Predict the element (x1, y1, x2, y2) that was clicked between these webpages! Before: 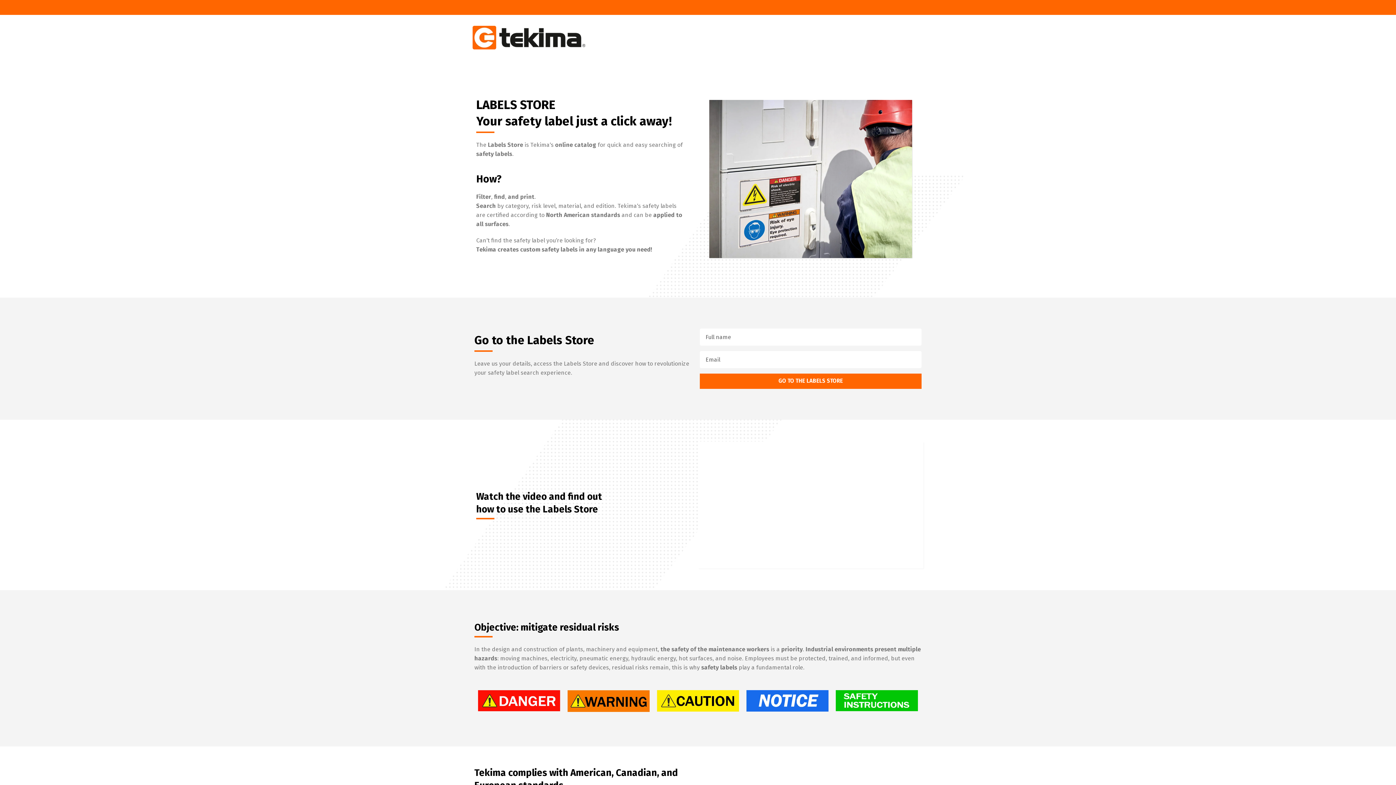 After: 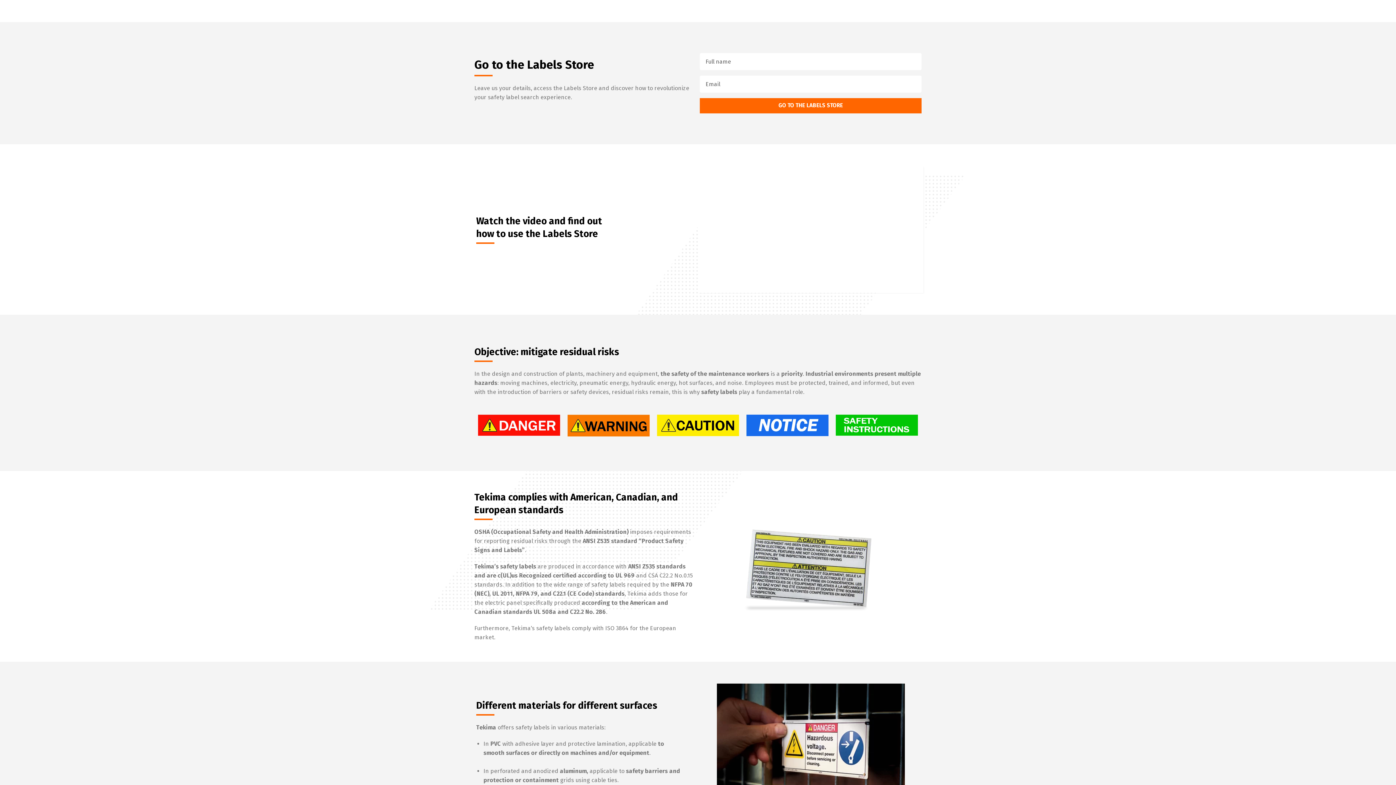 Action: bbox: (746, 690, 828, 712)